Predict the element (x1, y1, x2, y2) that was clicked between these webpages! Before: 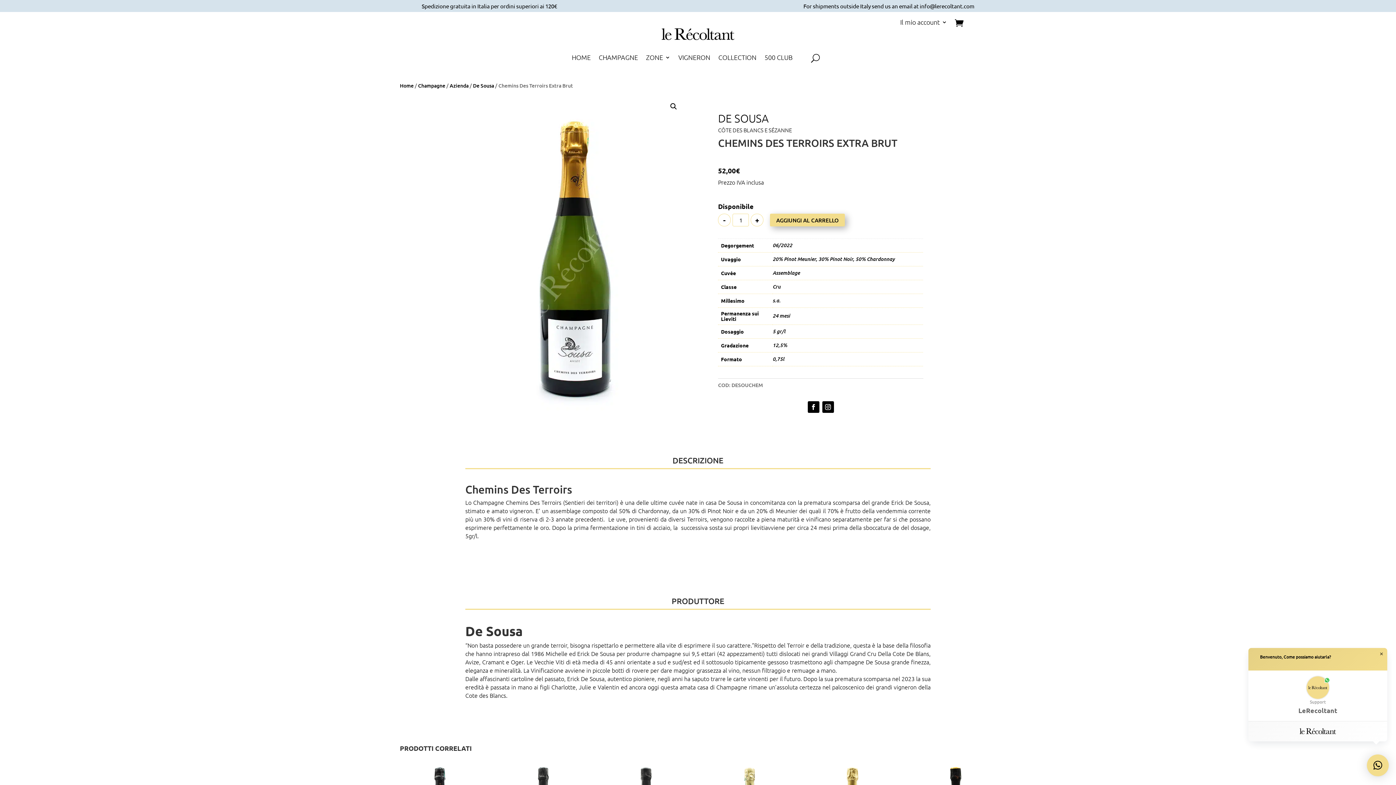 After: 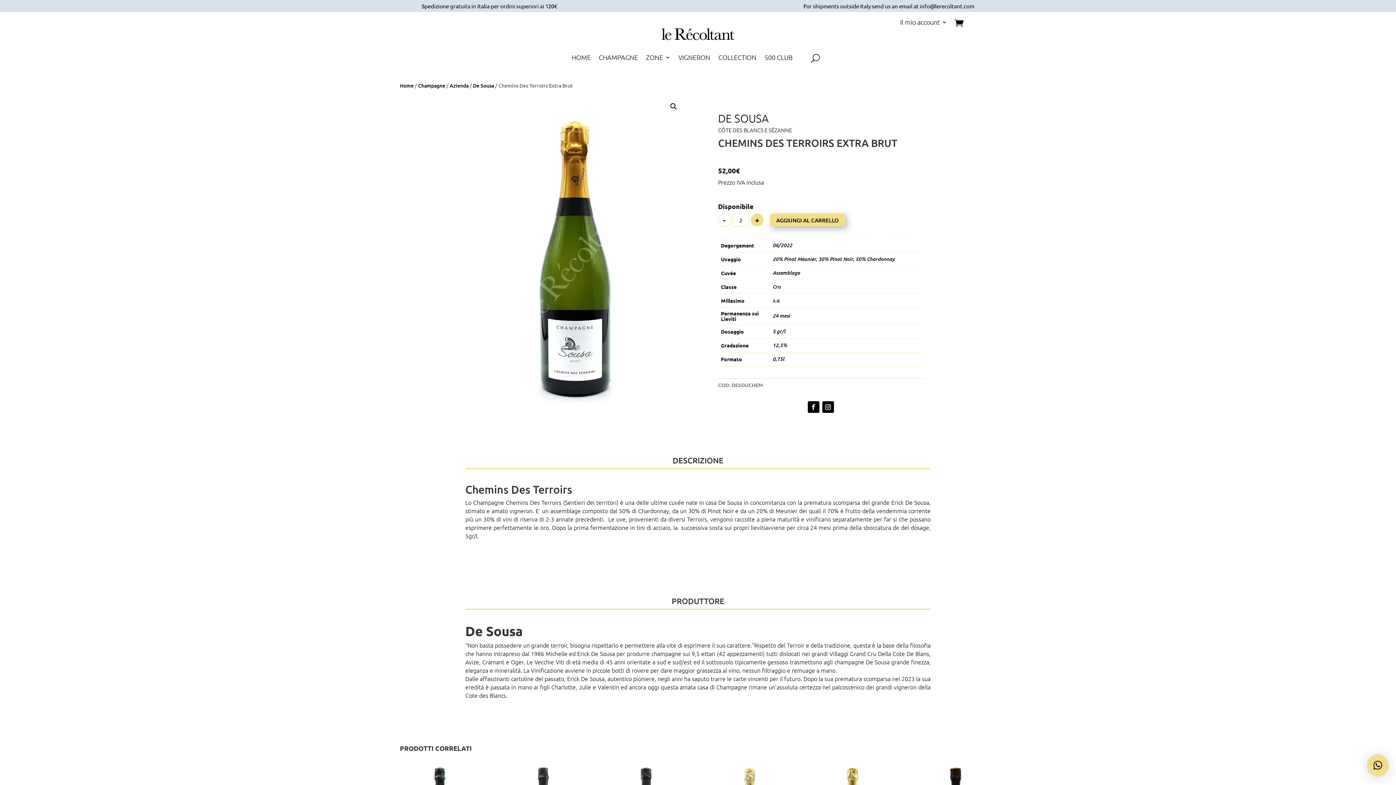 Action: bbox: (750, 213, 763, 226) label: +